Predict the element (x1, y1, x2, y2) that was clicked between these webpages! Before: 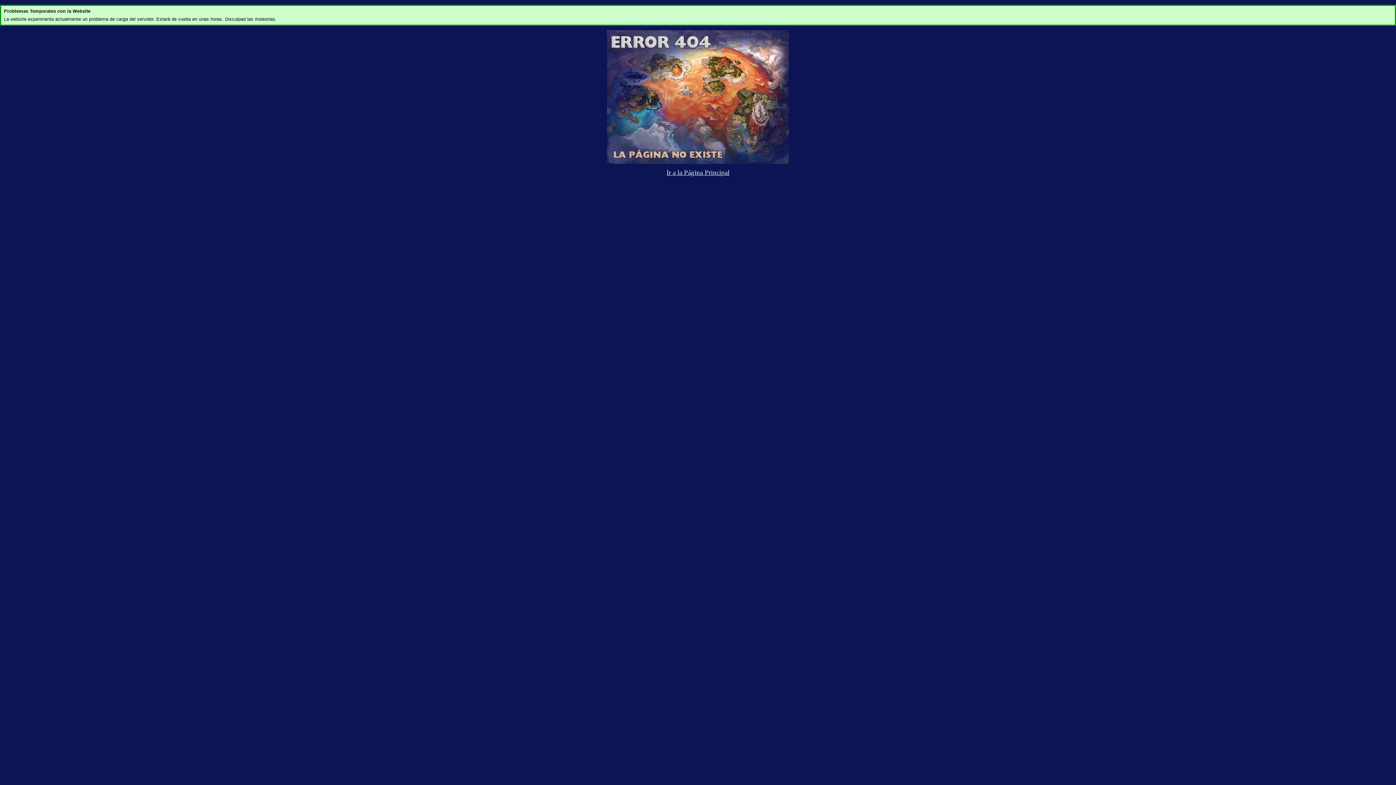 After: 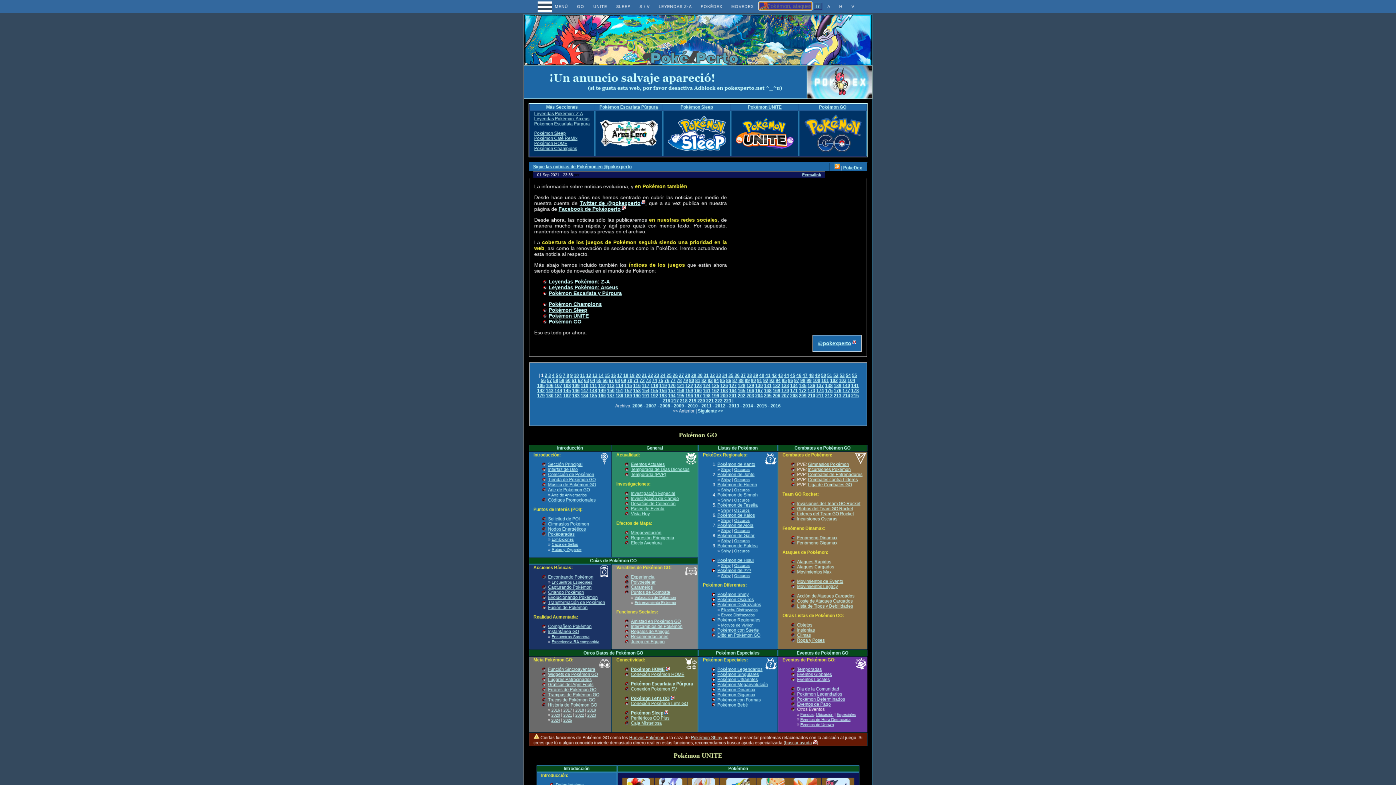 Action: label: Ir a la Página Principal bbox: (666, 168, 729, 176)